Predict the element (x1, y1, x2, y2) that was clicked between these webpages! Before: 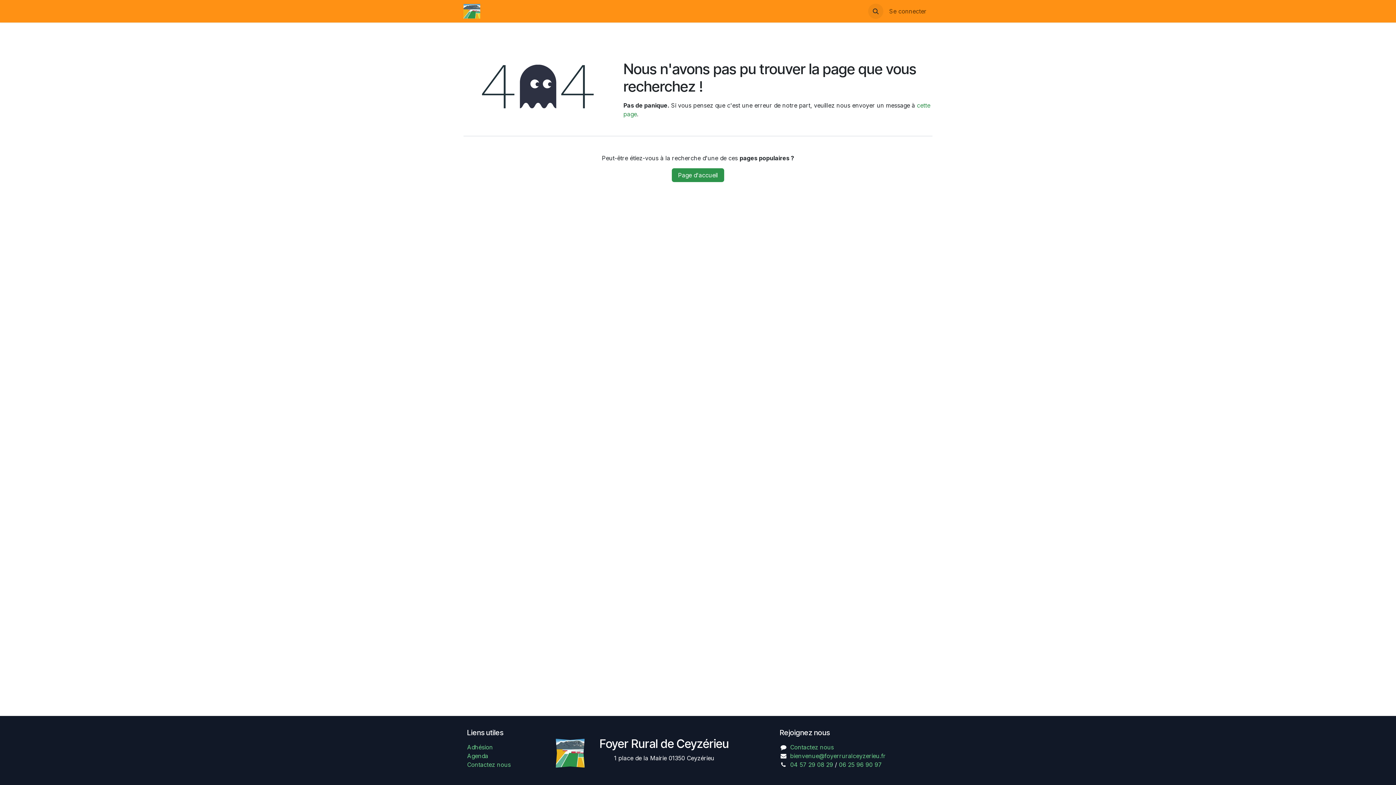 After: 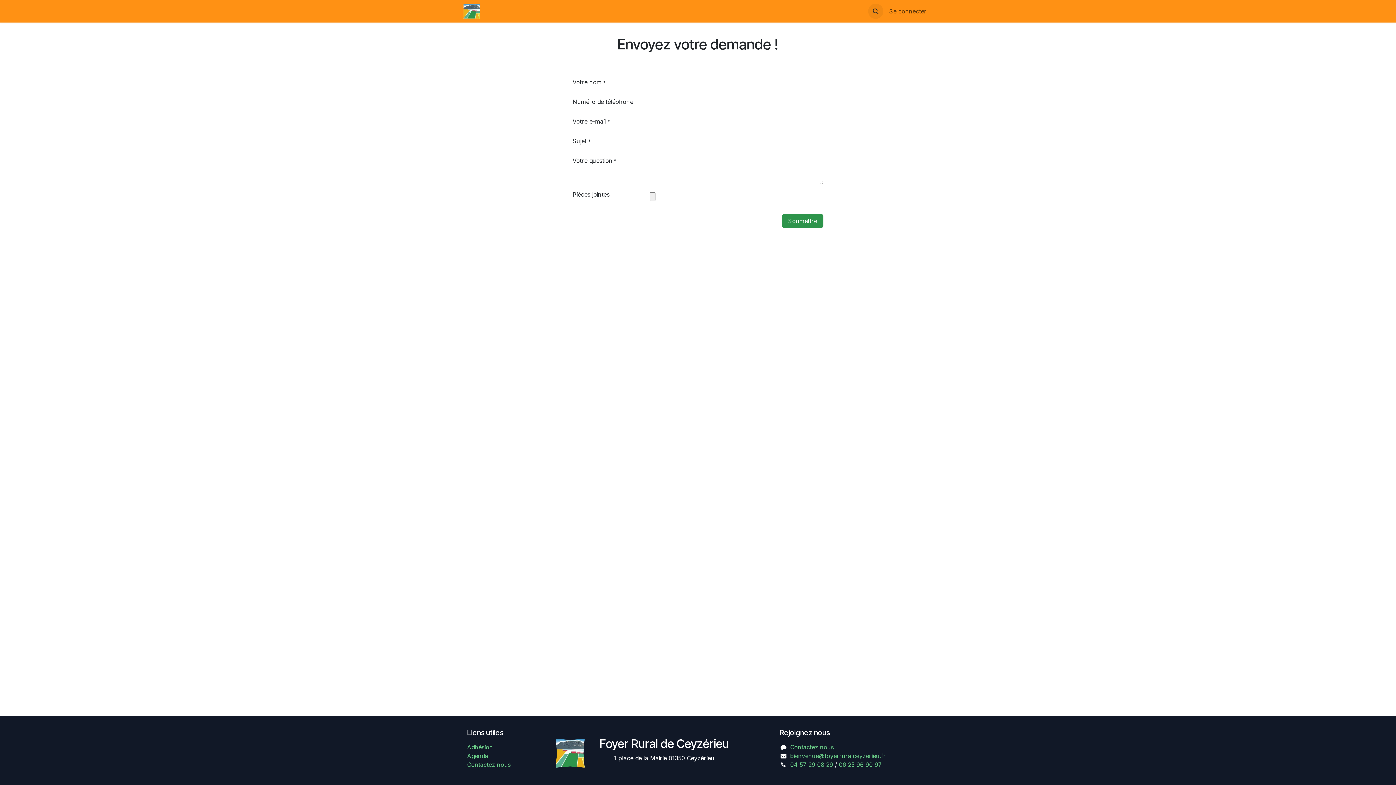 Action: label: Contactez nous bbox: (790, 744, 834, 751)